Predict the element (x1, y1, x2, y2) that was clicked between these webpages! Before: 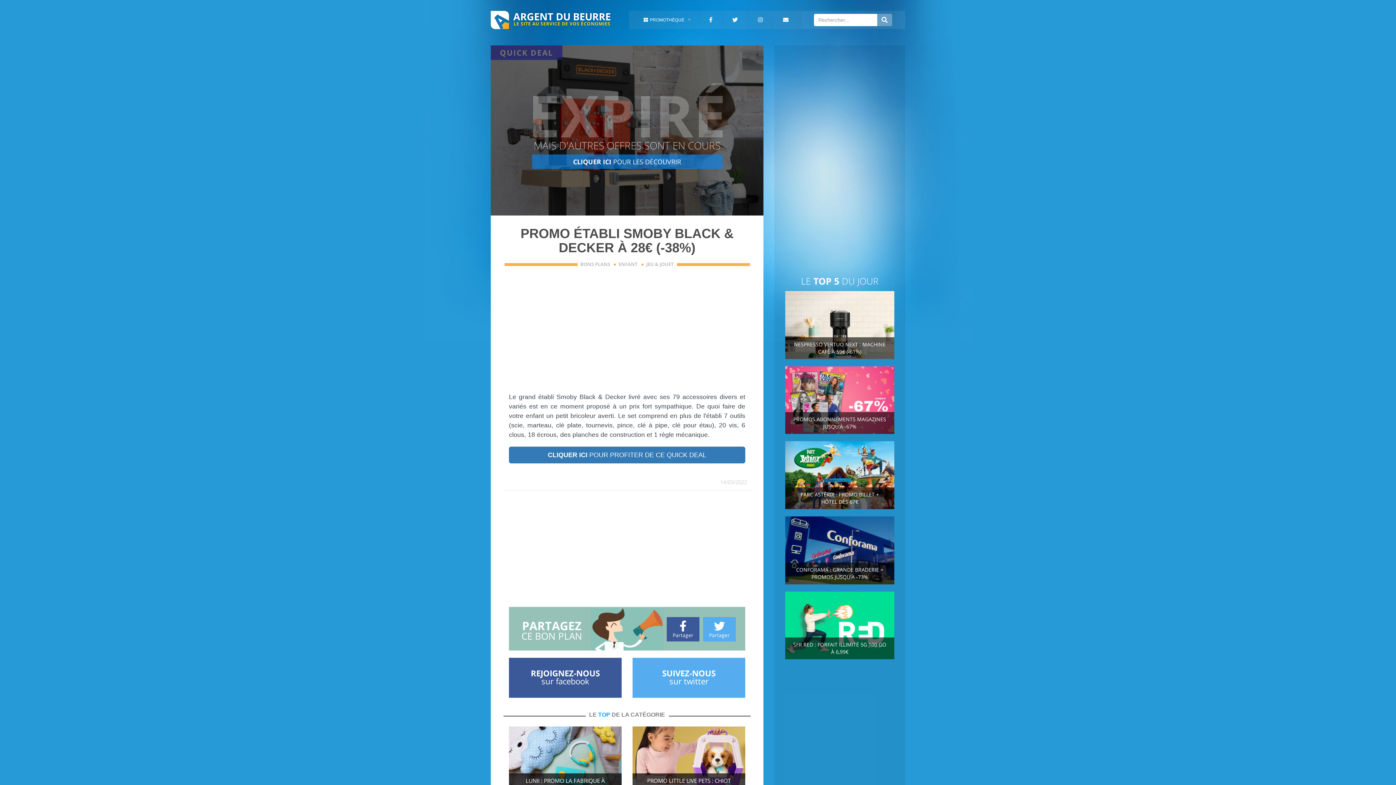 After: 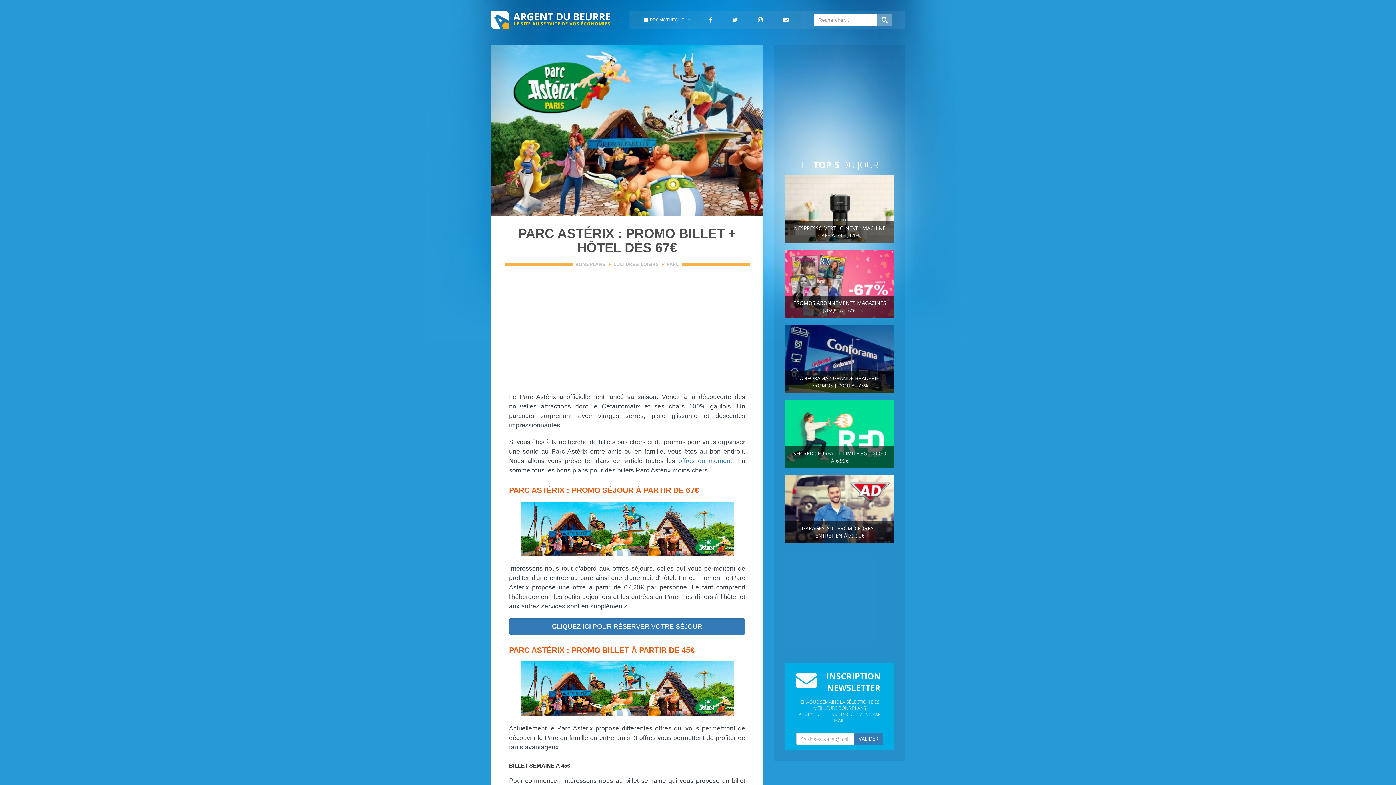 Action: bbox: (785, 471, 894, 478)